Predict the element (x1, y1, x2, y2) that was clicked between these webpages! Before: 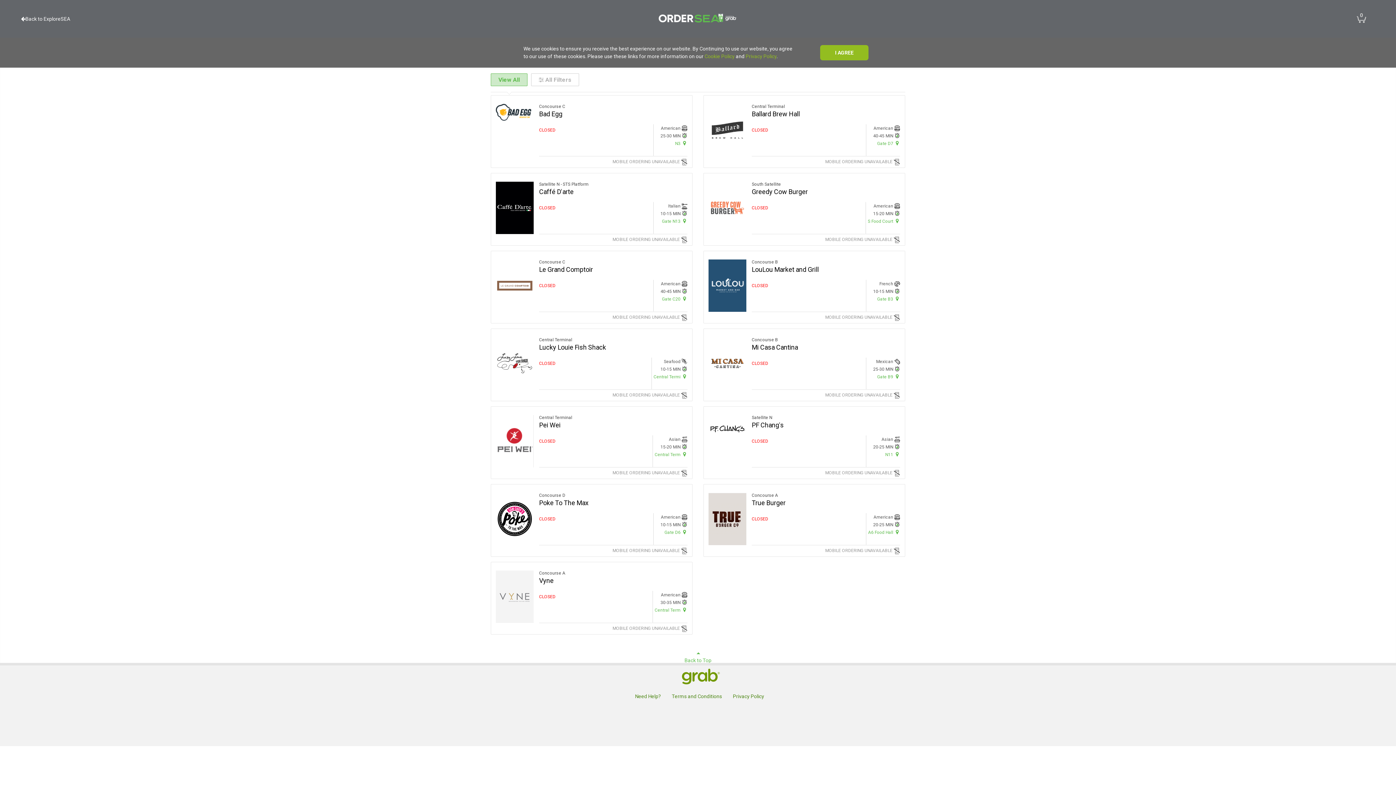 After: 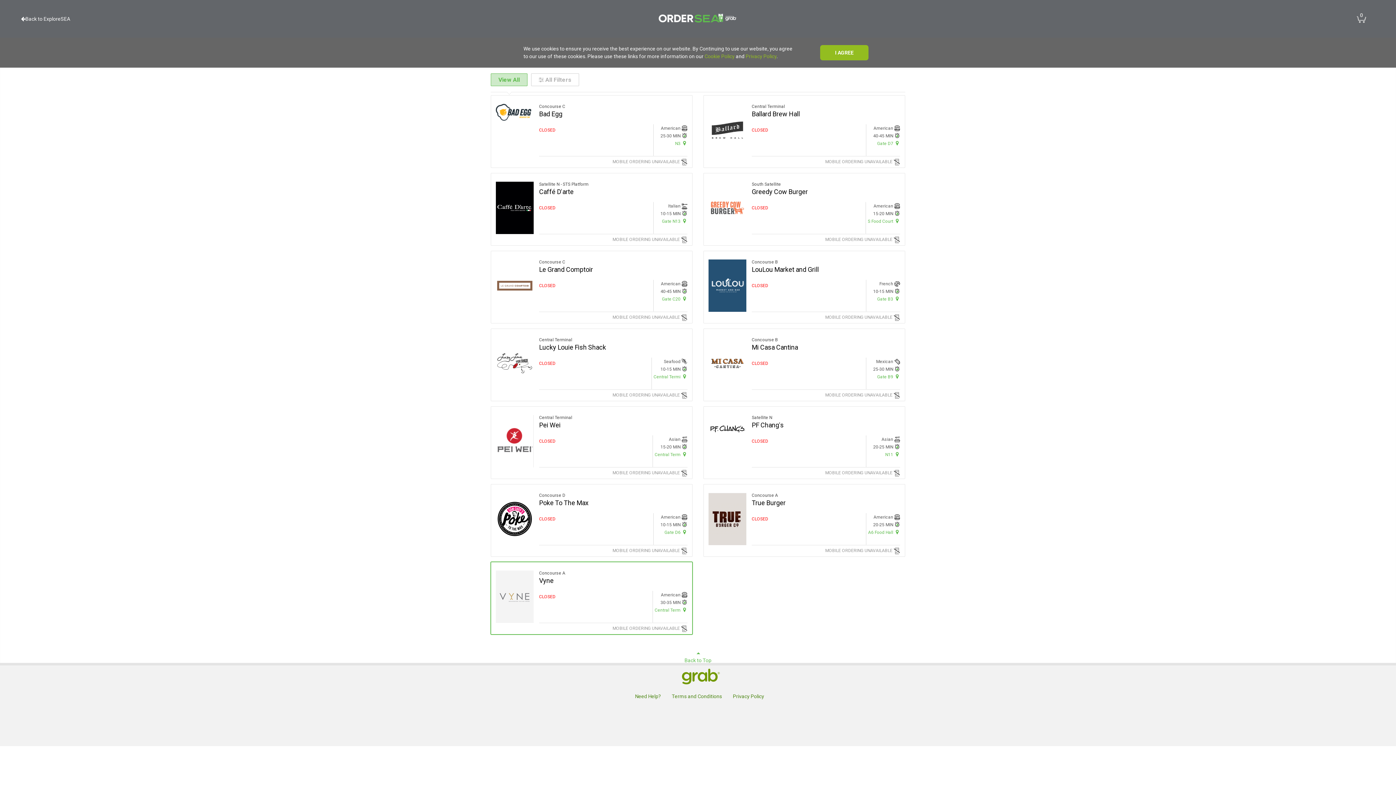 Action: bbox: (496, 567, 687, 630) label: Concourse A

Vyne

CLOSED

American 
30-35 MIN 
Central Term 
    
MOBILE ORDERING UNAVAILABLE 